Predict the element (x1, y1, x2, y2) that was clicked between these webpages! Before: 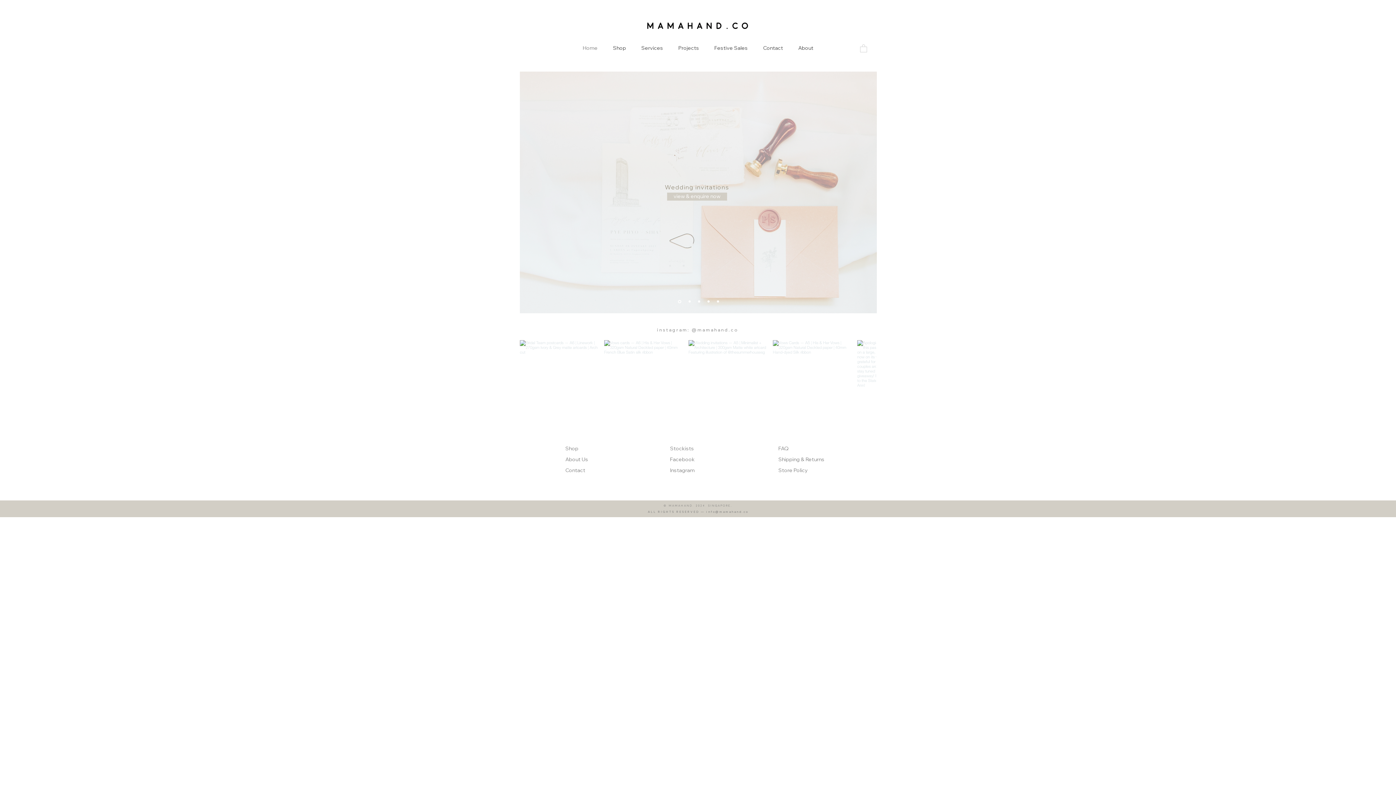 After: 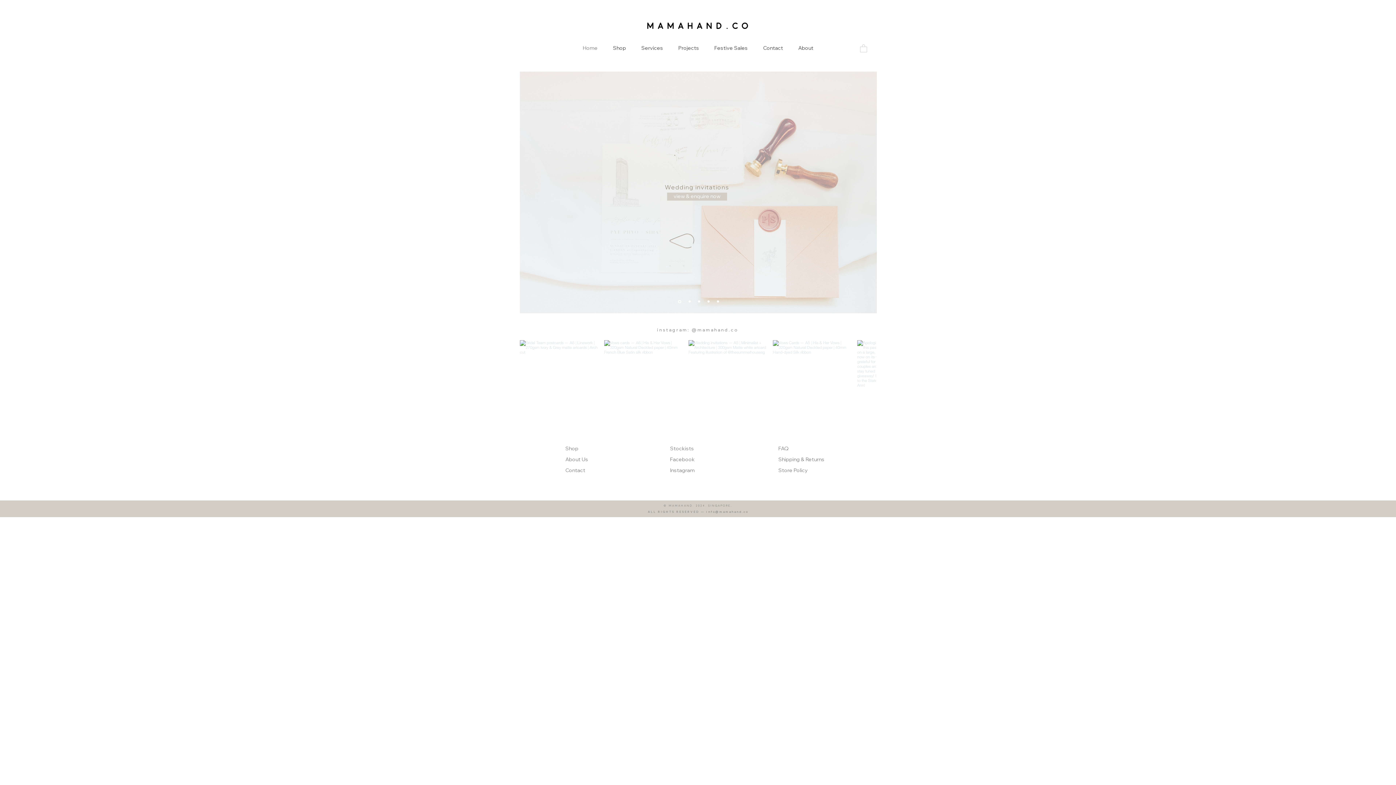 Action: bbox: (698, 300, 700, 302) label: Gift sets